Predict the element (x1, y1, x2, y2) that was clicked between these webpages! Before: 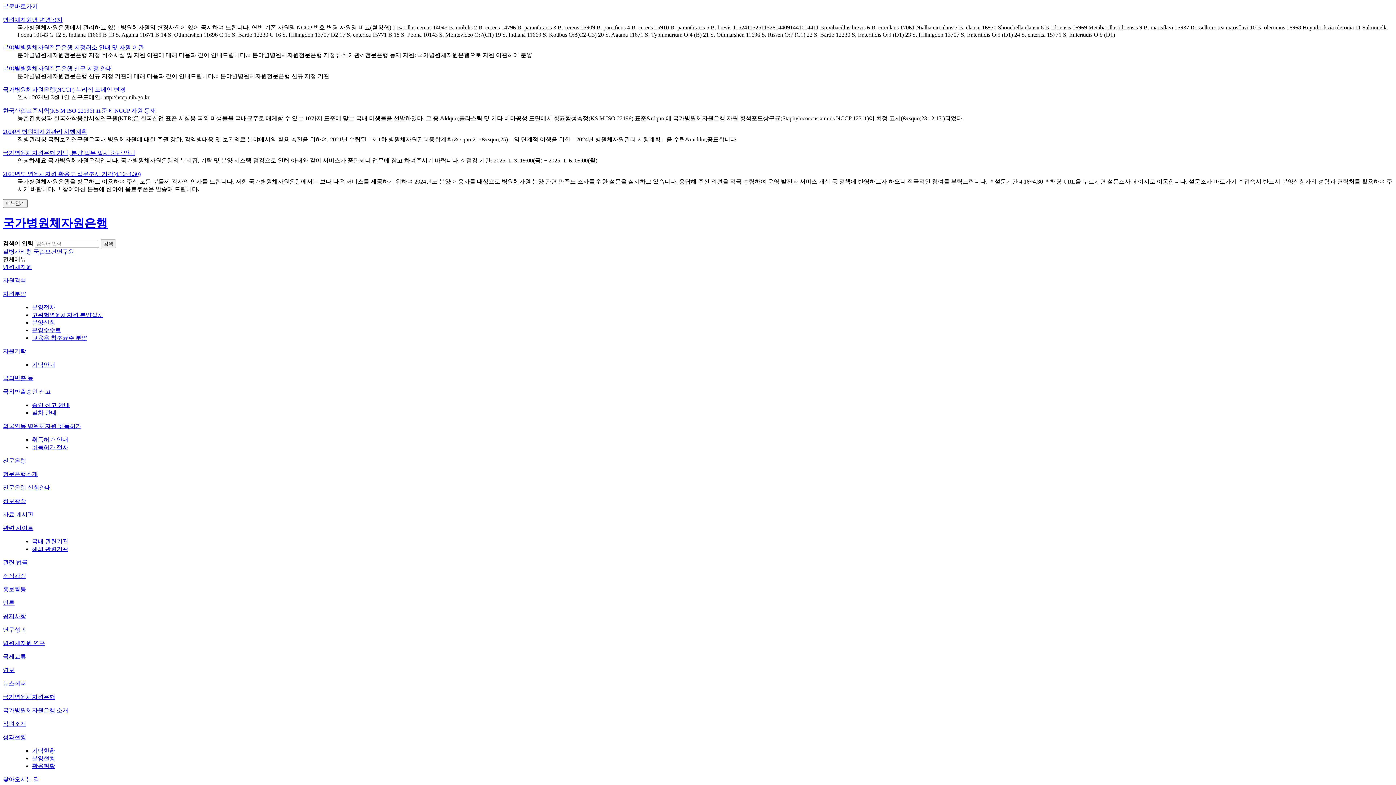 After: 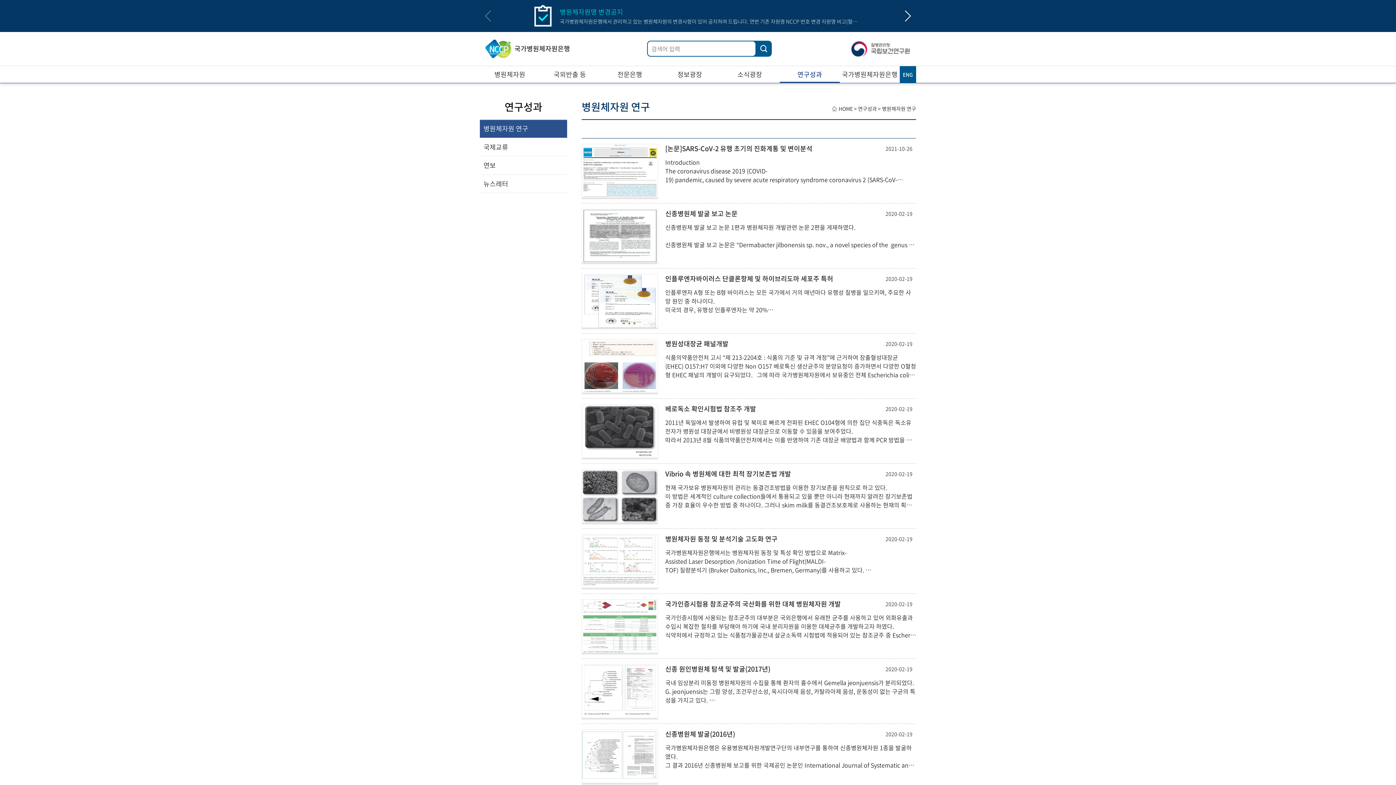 Action: bbox: (2, 626, 26, 633) label: 연구성과